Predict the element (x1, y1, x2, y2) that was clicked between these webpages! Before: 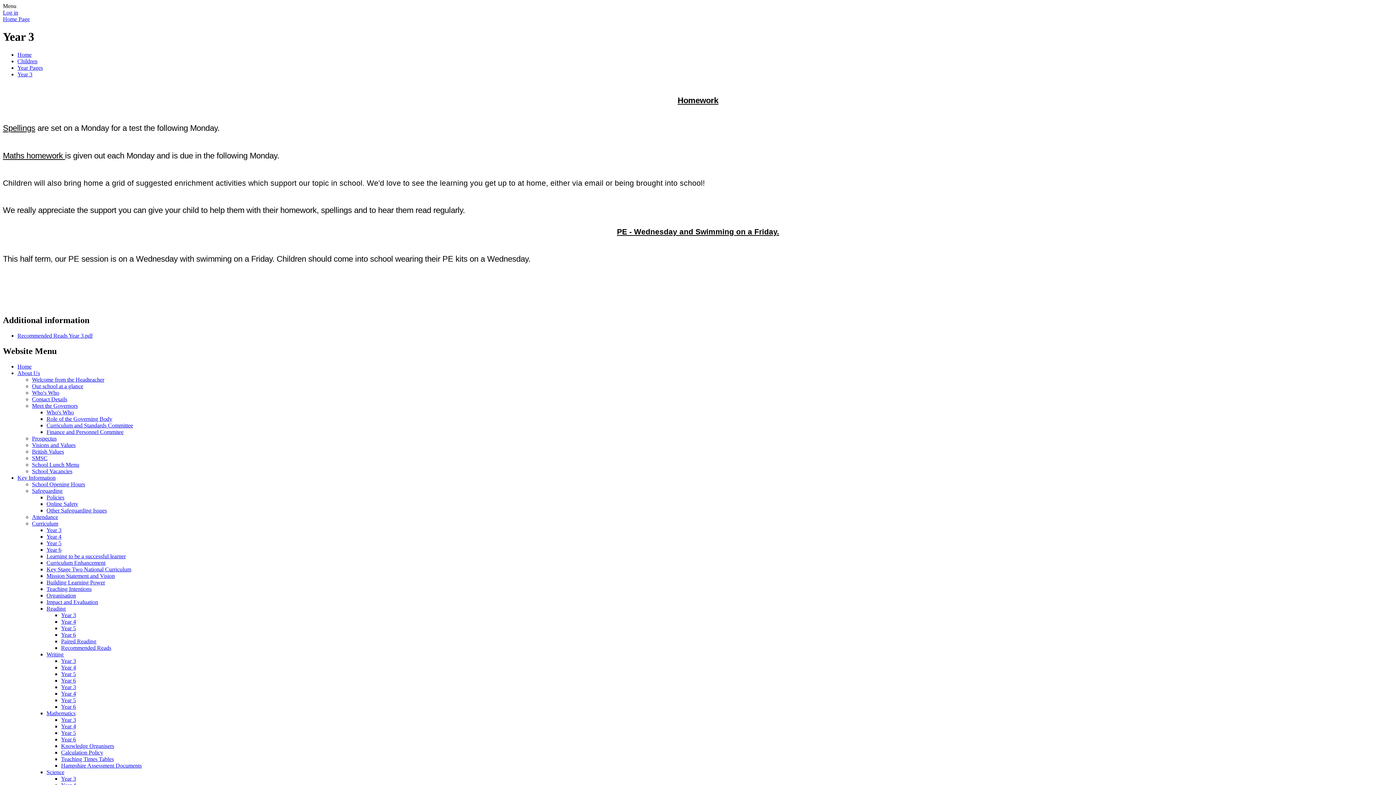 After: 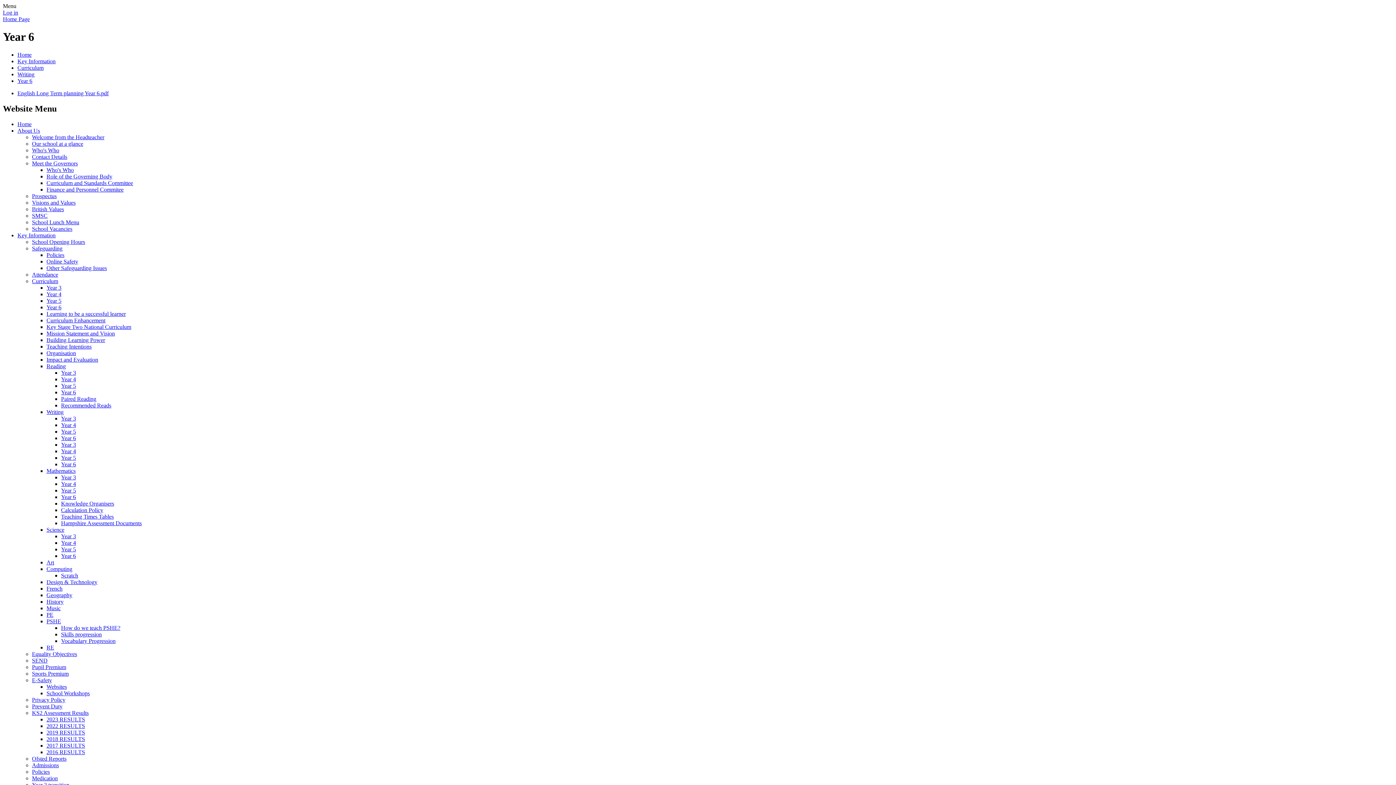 Action: label: Year 6 bbox: (61, 677, 76, 683)